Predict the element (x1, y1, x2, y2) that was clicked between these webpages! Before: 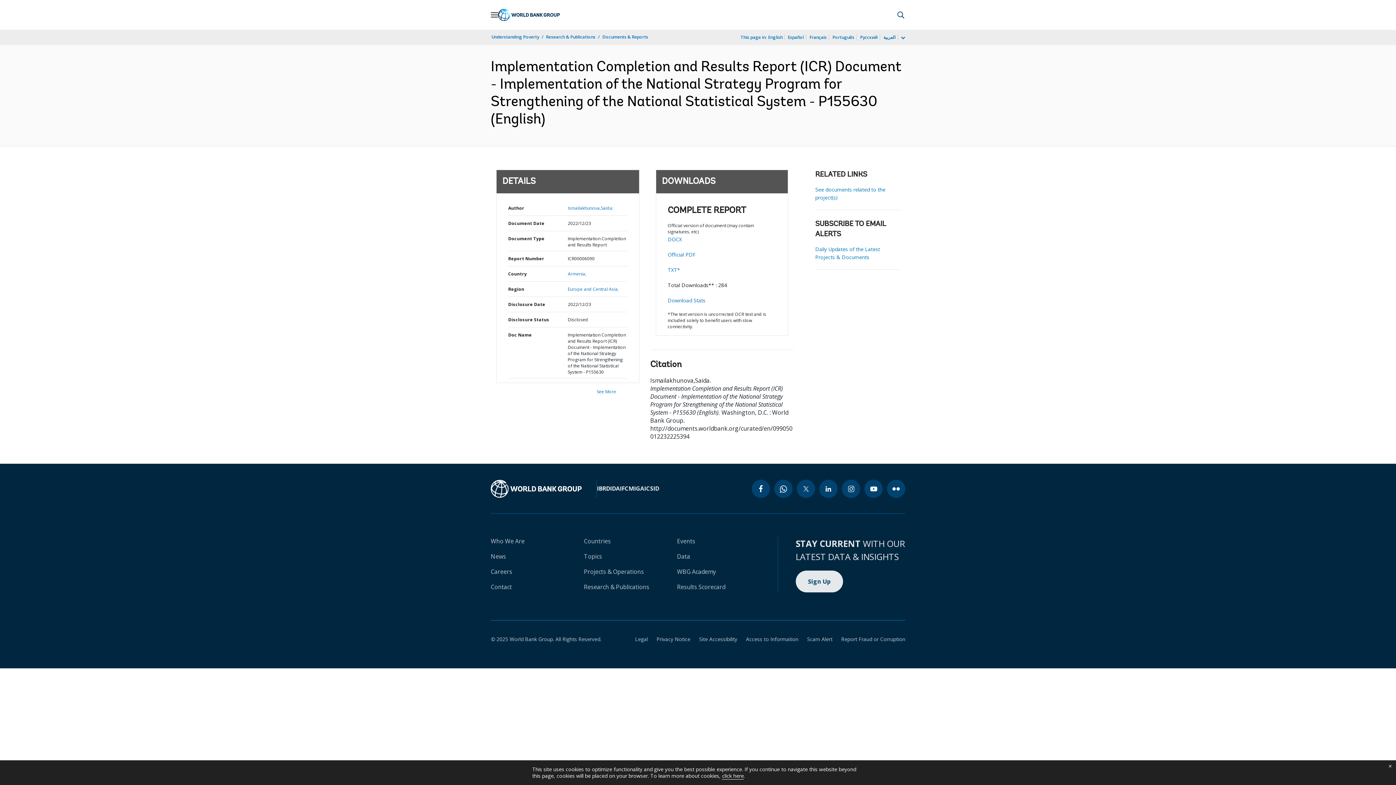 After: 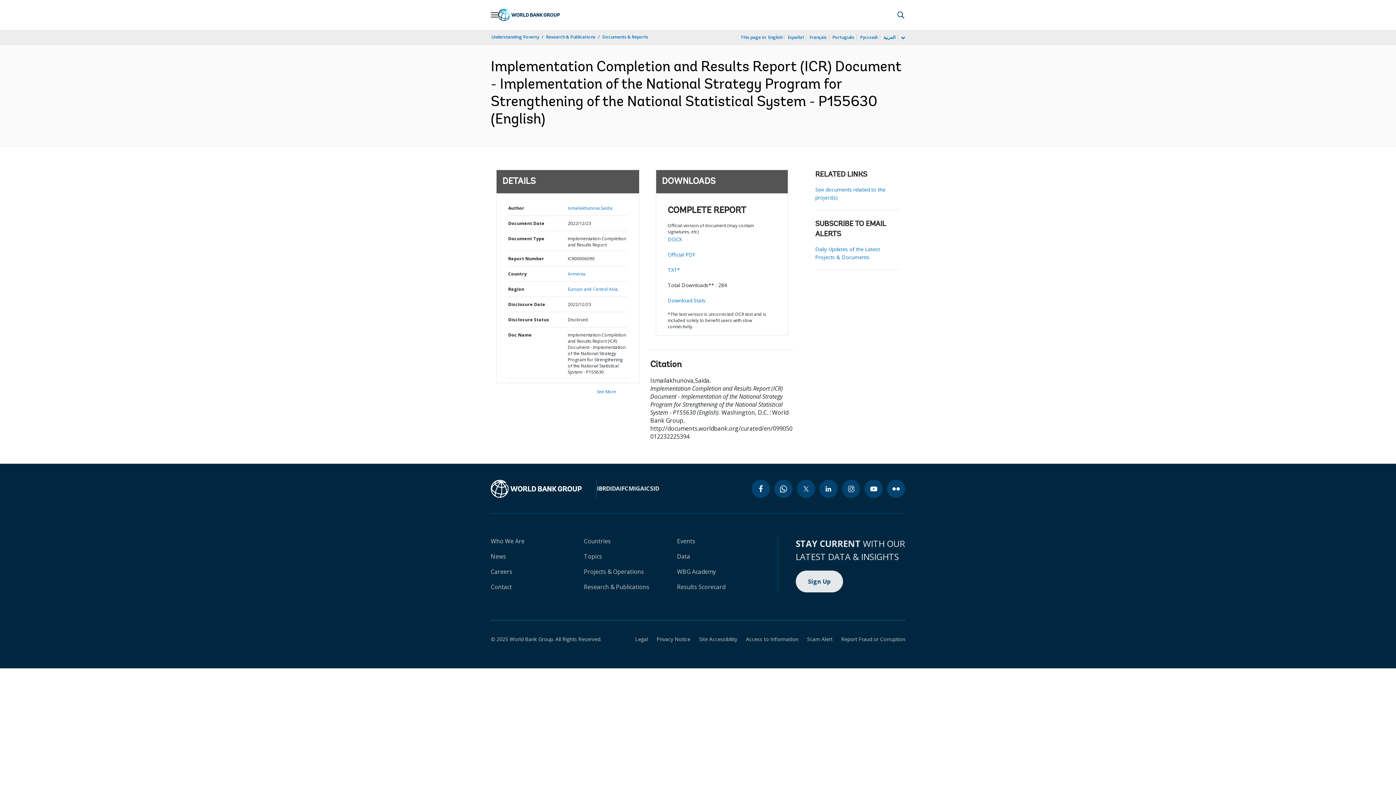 Action: label: close cookies policy notification bbox: (1384, 760, 1396, 772)